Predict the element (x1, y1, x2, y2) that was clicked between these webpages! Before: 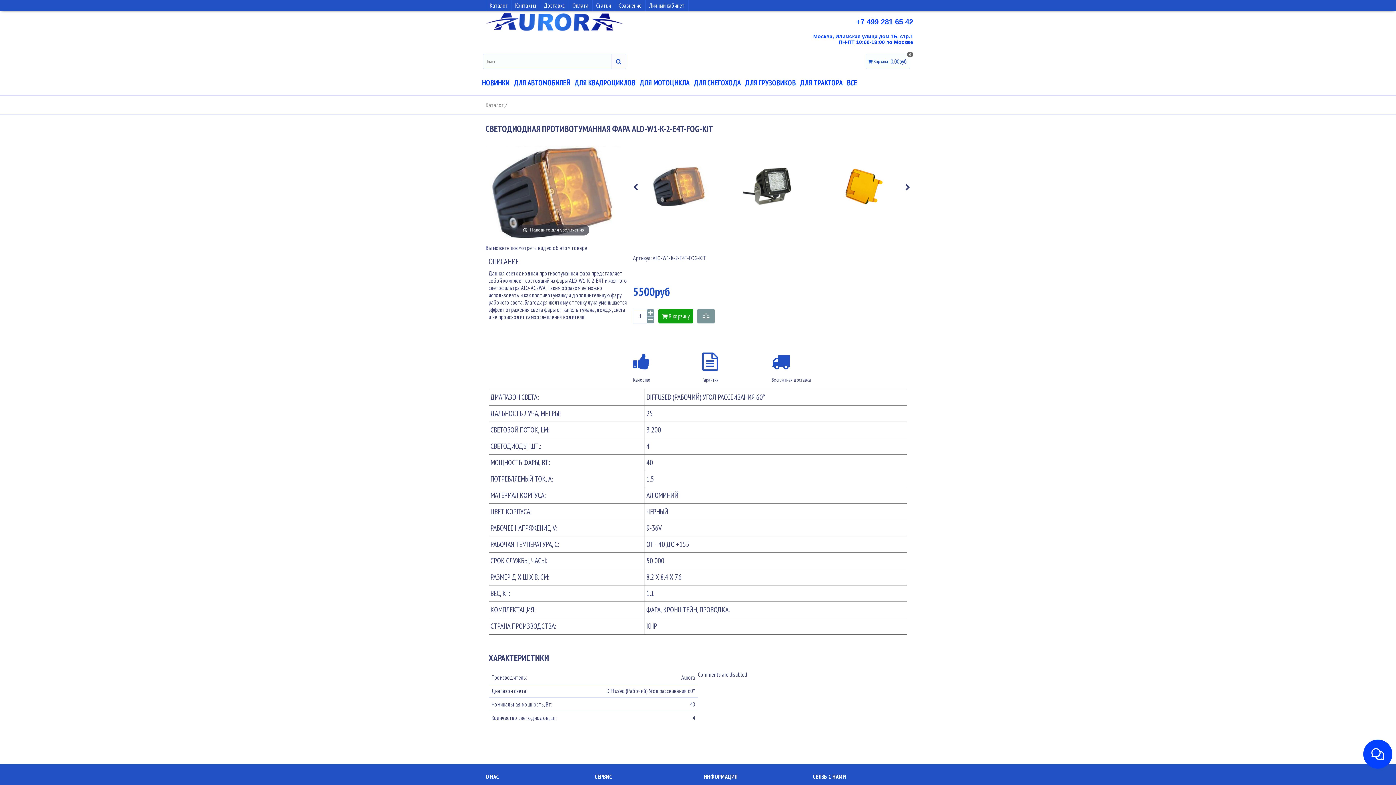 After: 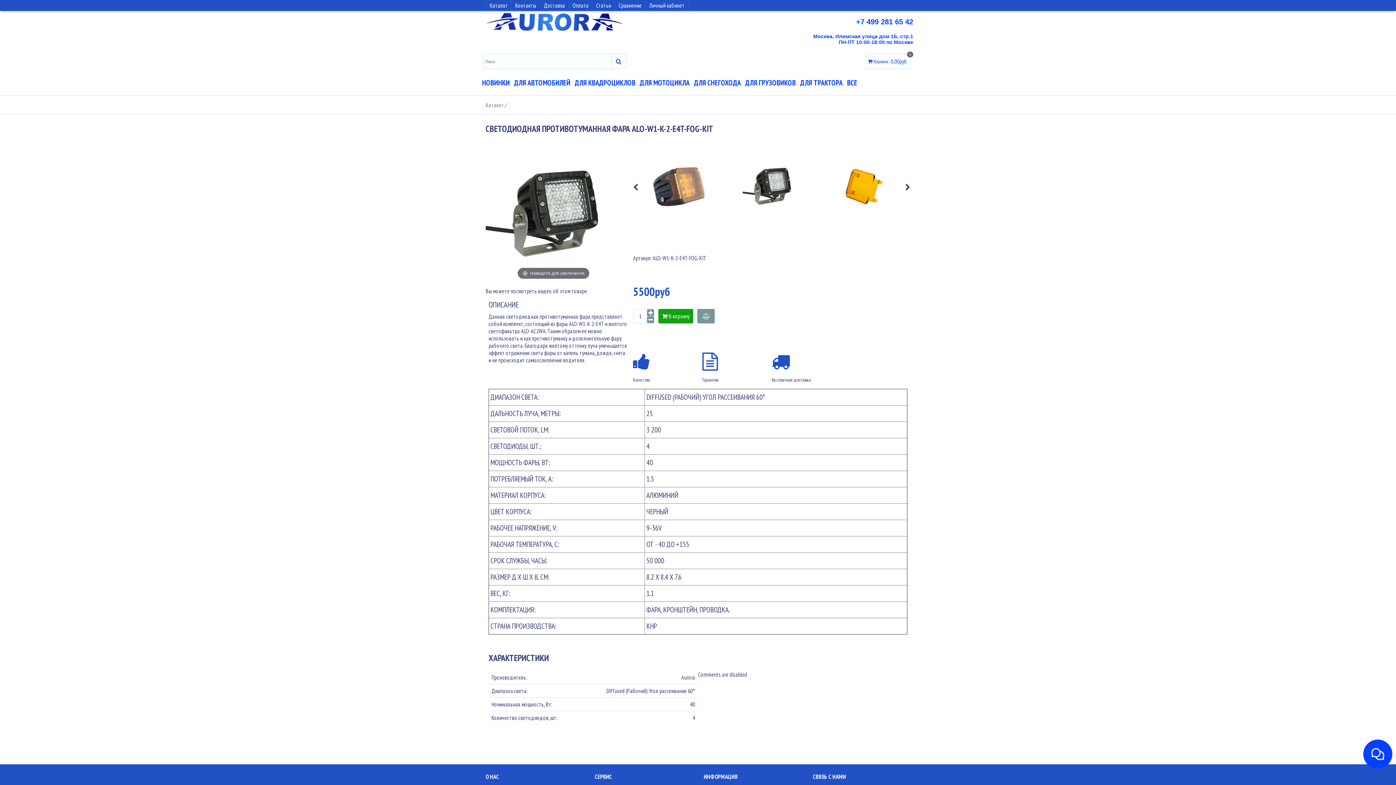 Action: bbox: (728, 143, 815, 229)